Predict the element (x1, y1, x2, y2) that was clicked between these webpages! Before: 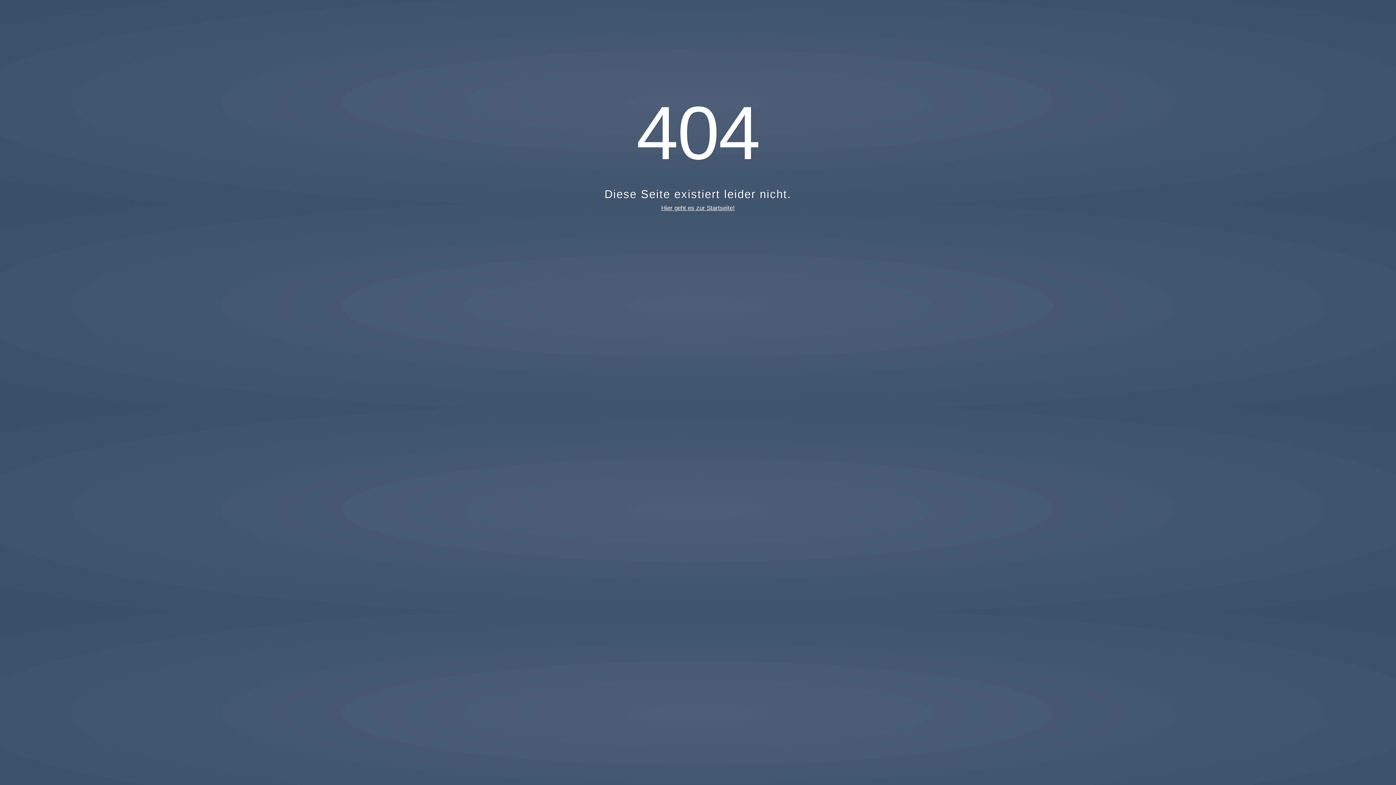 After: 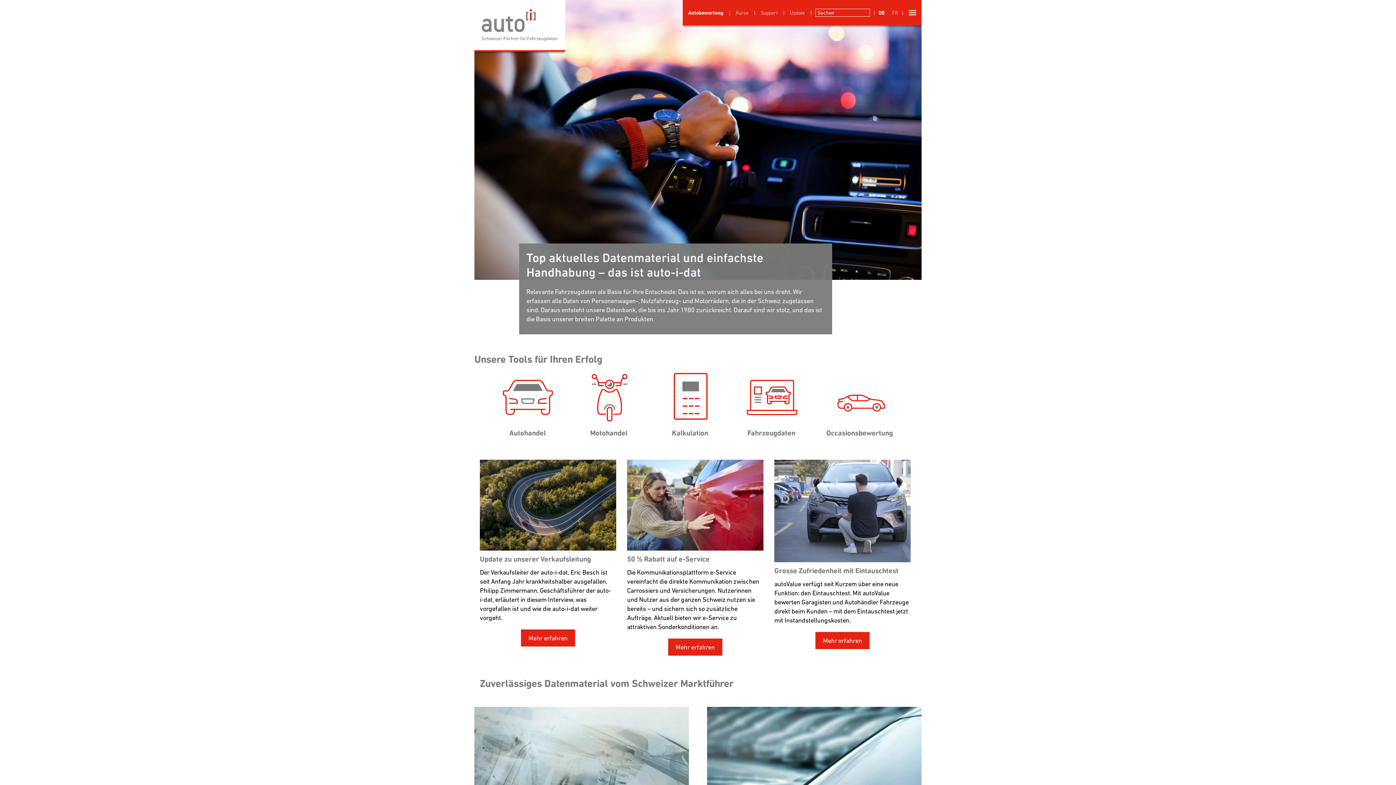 Action: label: Hier geht es zur Startseite! bbox: (661, 204, 734, 211)